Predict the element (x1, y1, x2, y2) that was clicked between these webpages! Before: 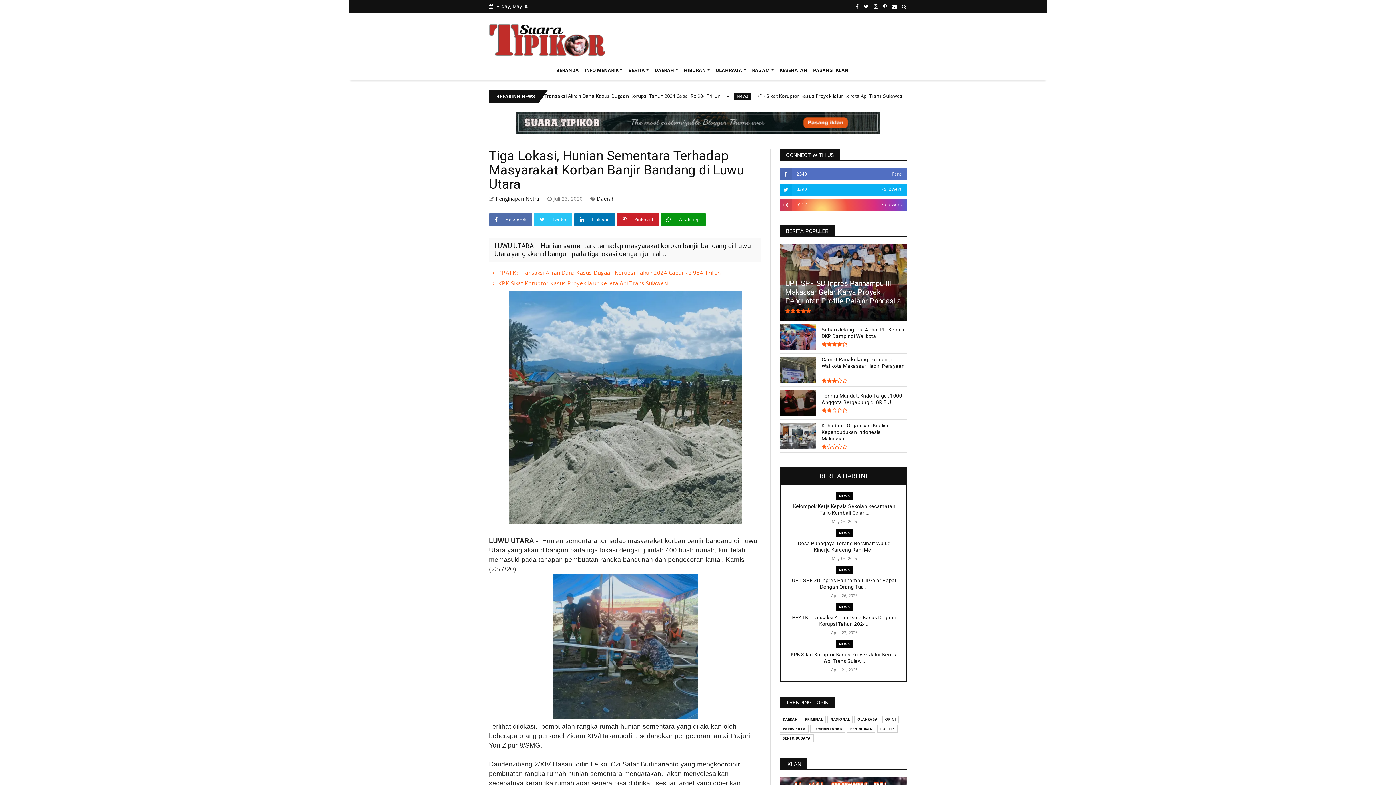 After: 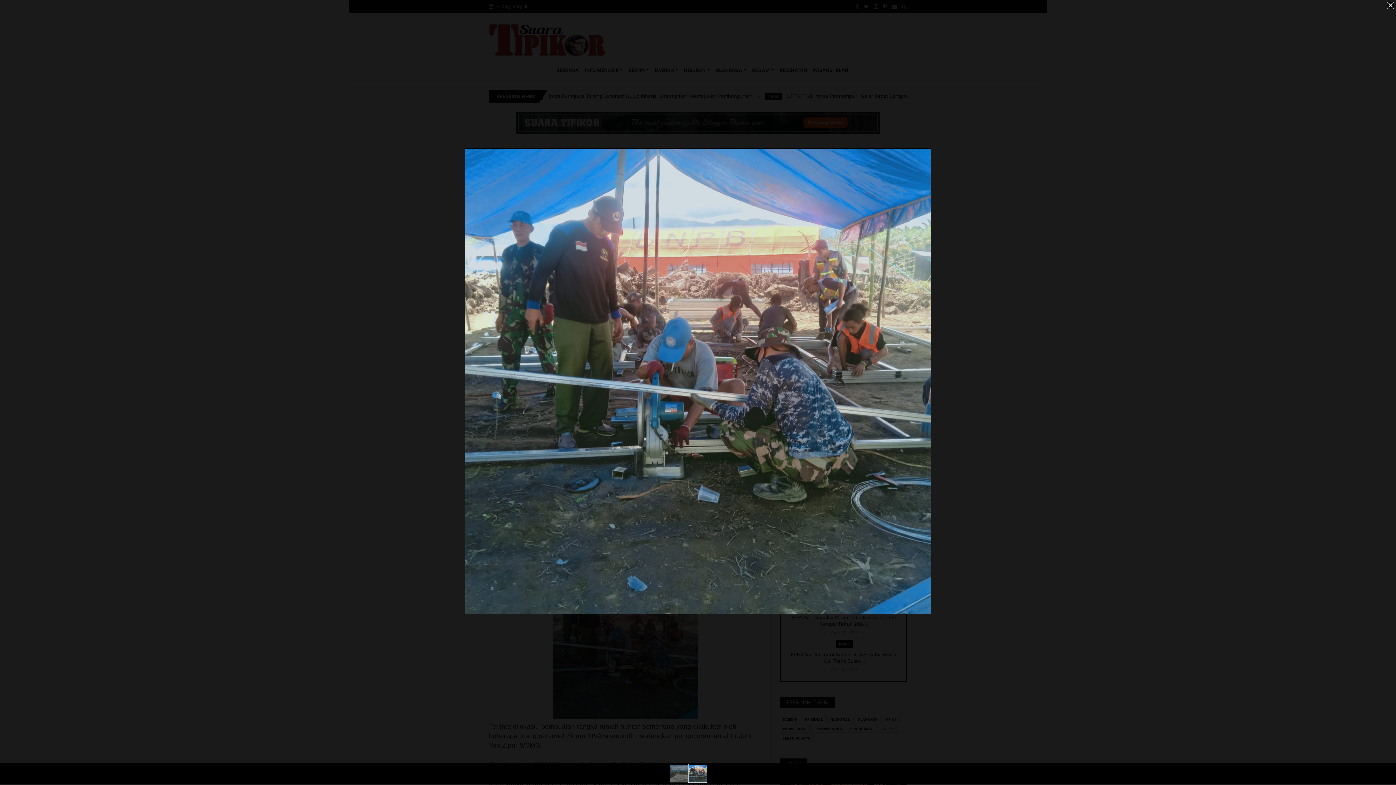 Action: bbox: (552, 713, 698, 721)